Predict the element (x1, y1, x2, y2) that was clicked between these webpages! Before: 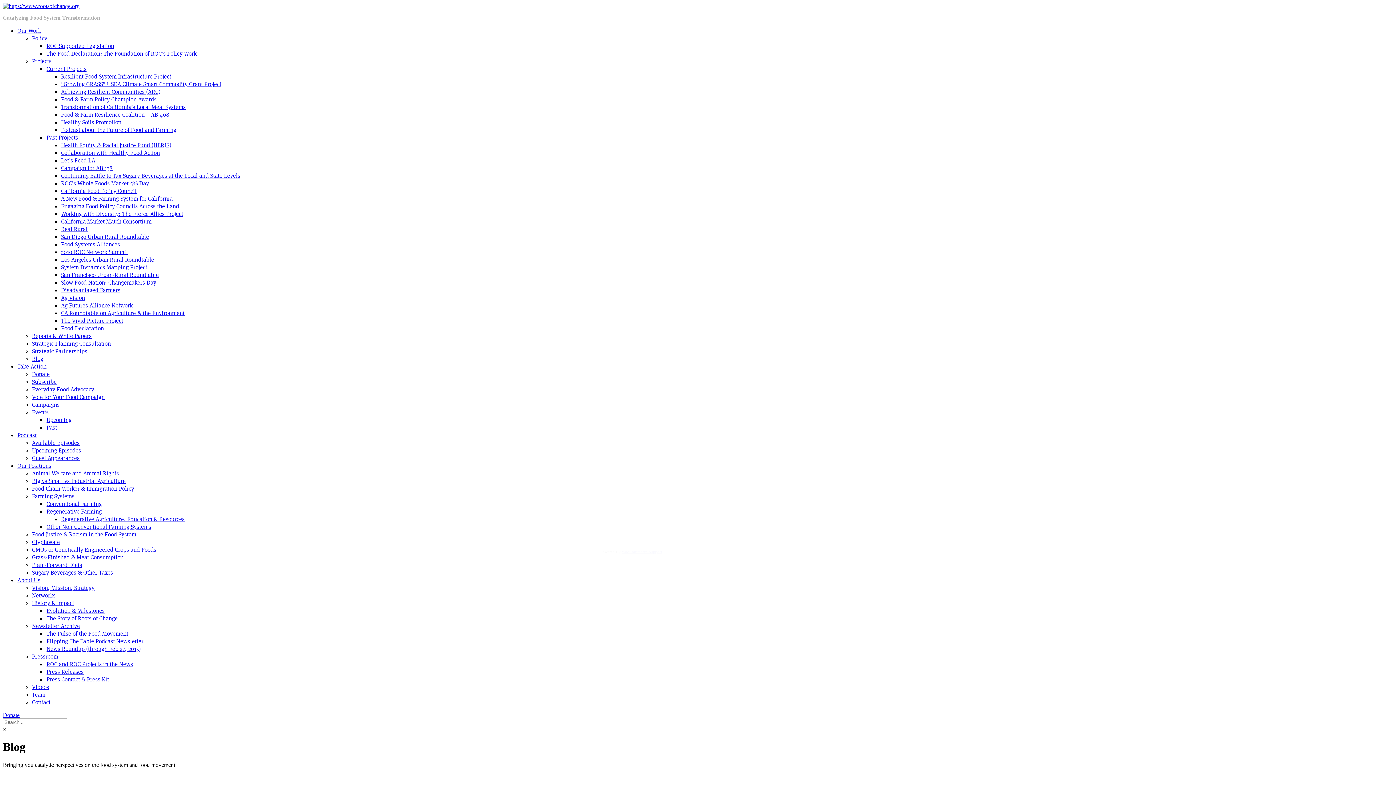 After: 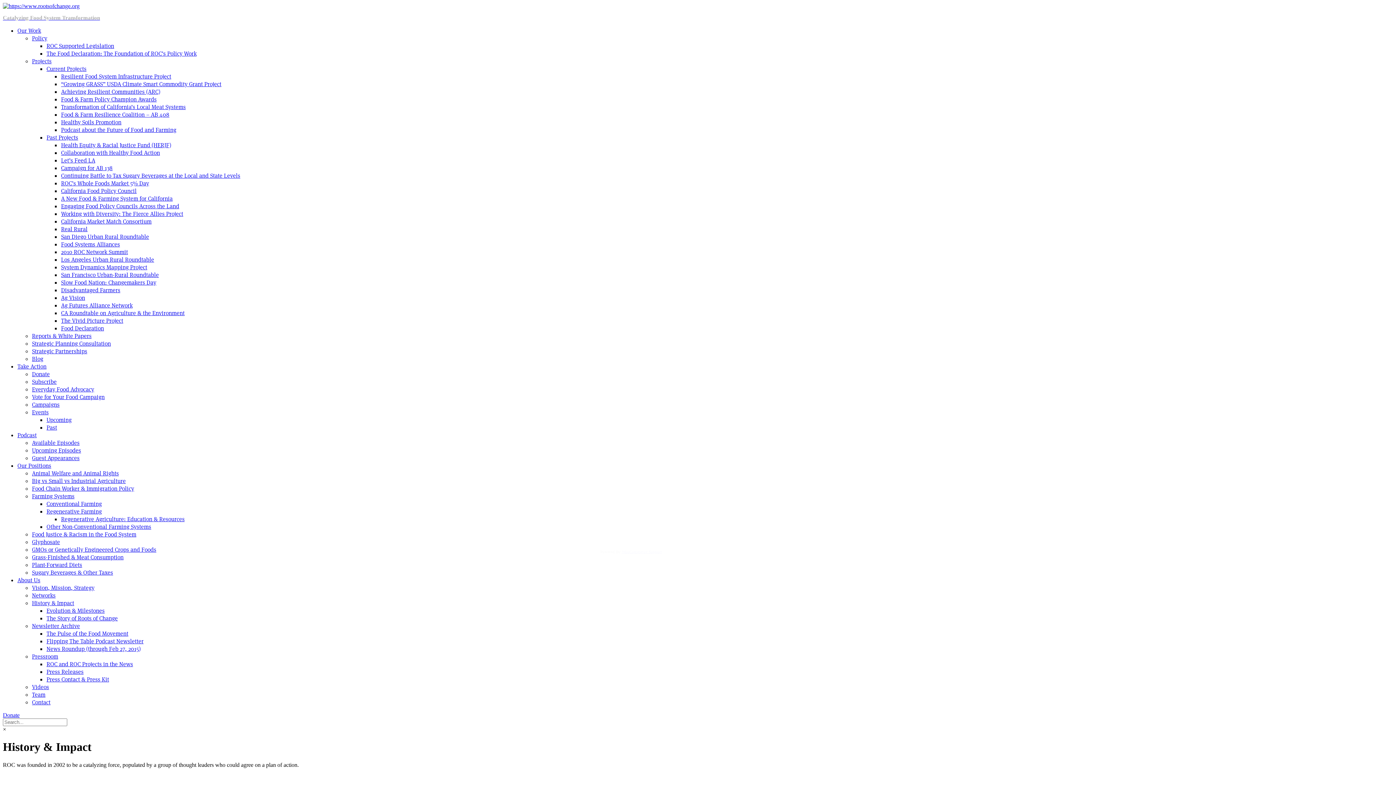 Action: bbox: (32, 599, 74, 607) label: History & Impact